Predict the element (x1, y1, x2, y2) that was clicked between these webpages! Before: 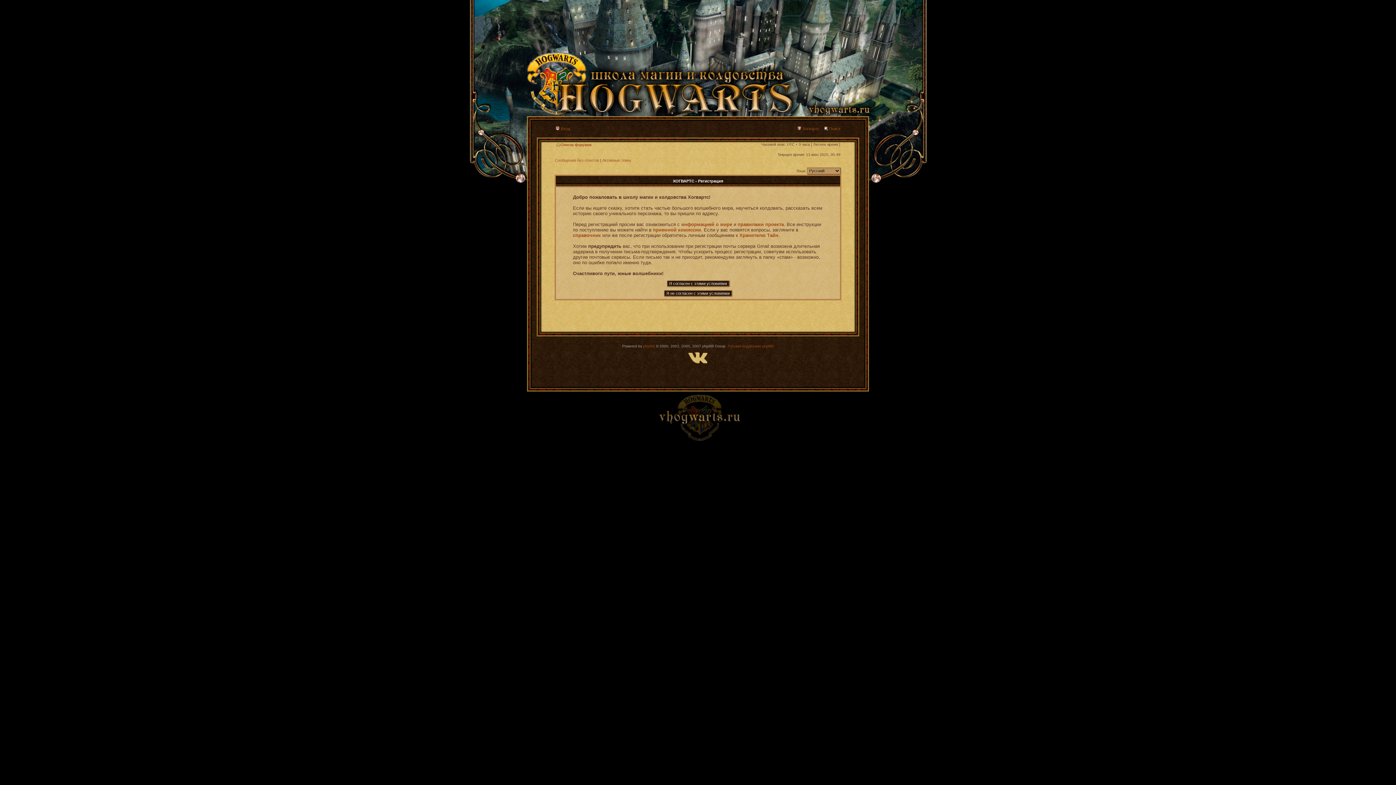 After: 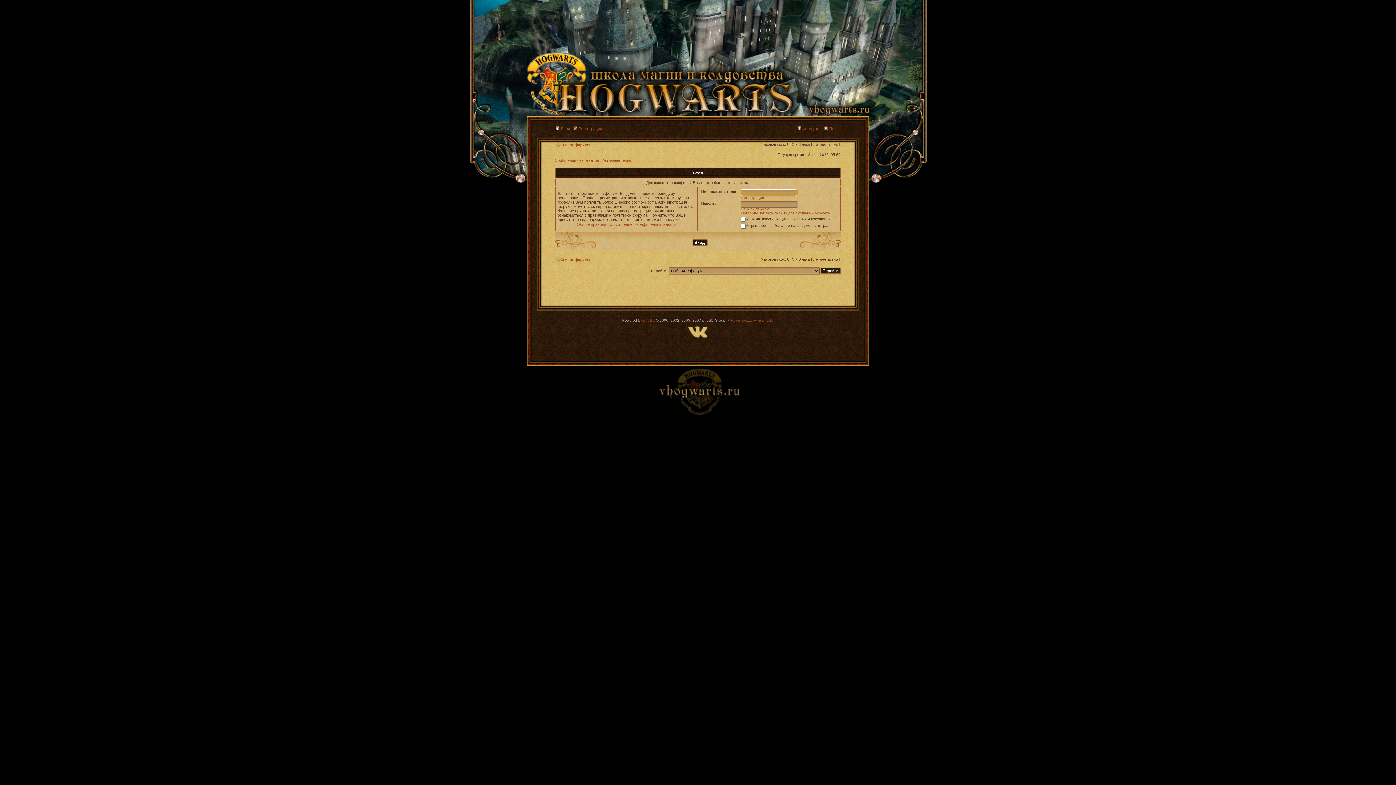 Action: bbox: (739, 232, 778, 238) label: Хранителю Тайн